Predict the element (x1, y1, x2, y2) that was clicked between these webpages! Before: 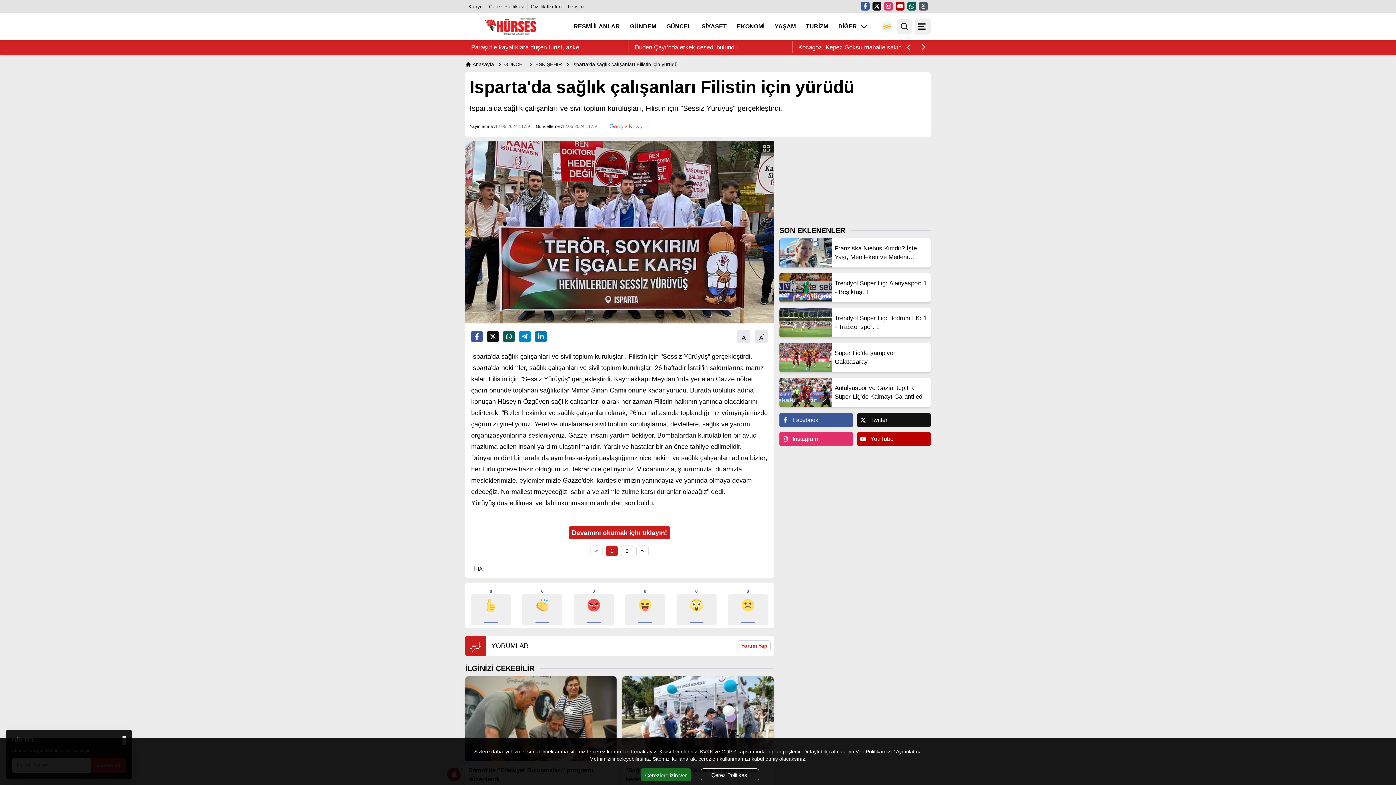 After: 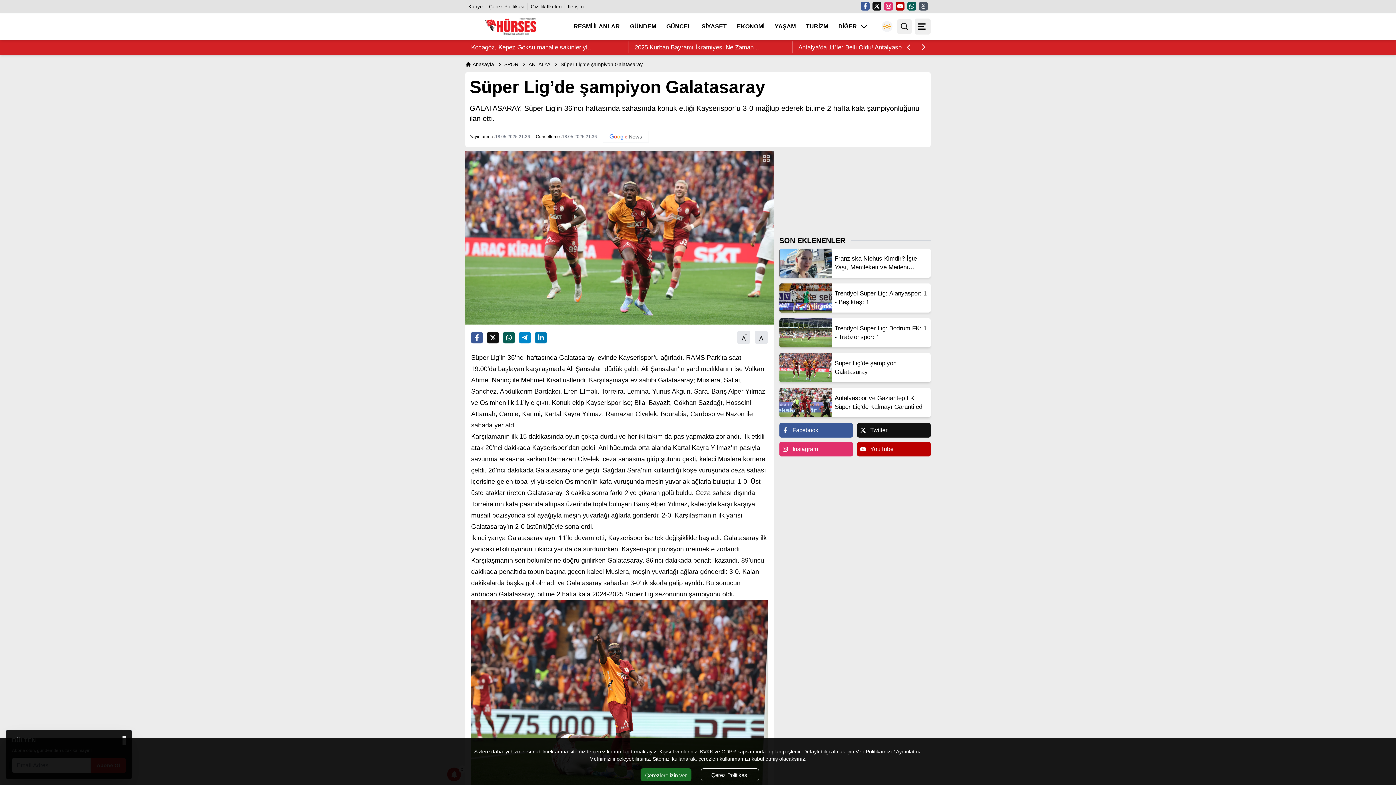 Action: label: Süper Lig’de şampiyon Galatasaray bbox: (779, 343, 930, 372)